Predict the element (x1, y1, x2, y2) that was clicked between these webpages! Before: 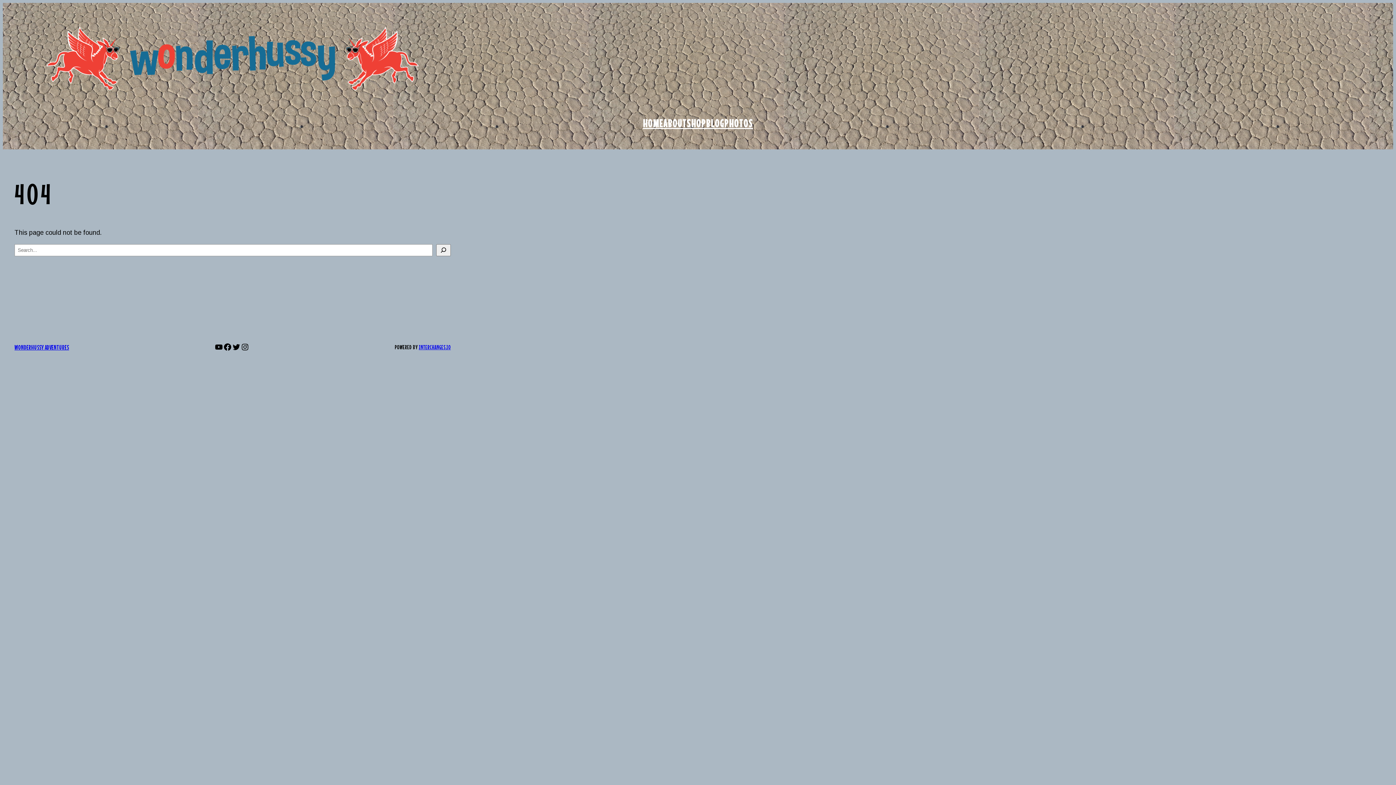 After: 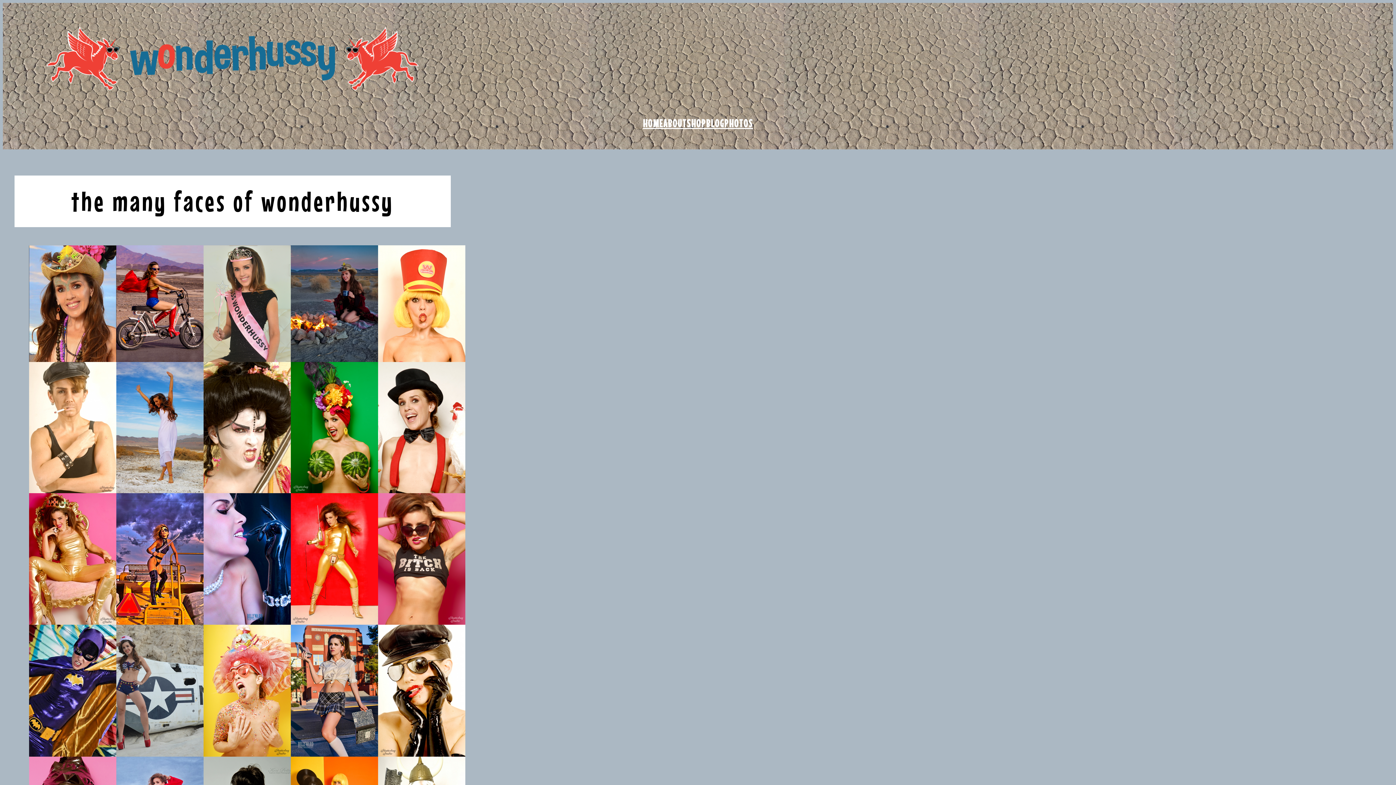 Action: label: PHOTOS bbox: (724, 114, 753, 132)